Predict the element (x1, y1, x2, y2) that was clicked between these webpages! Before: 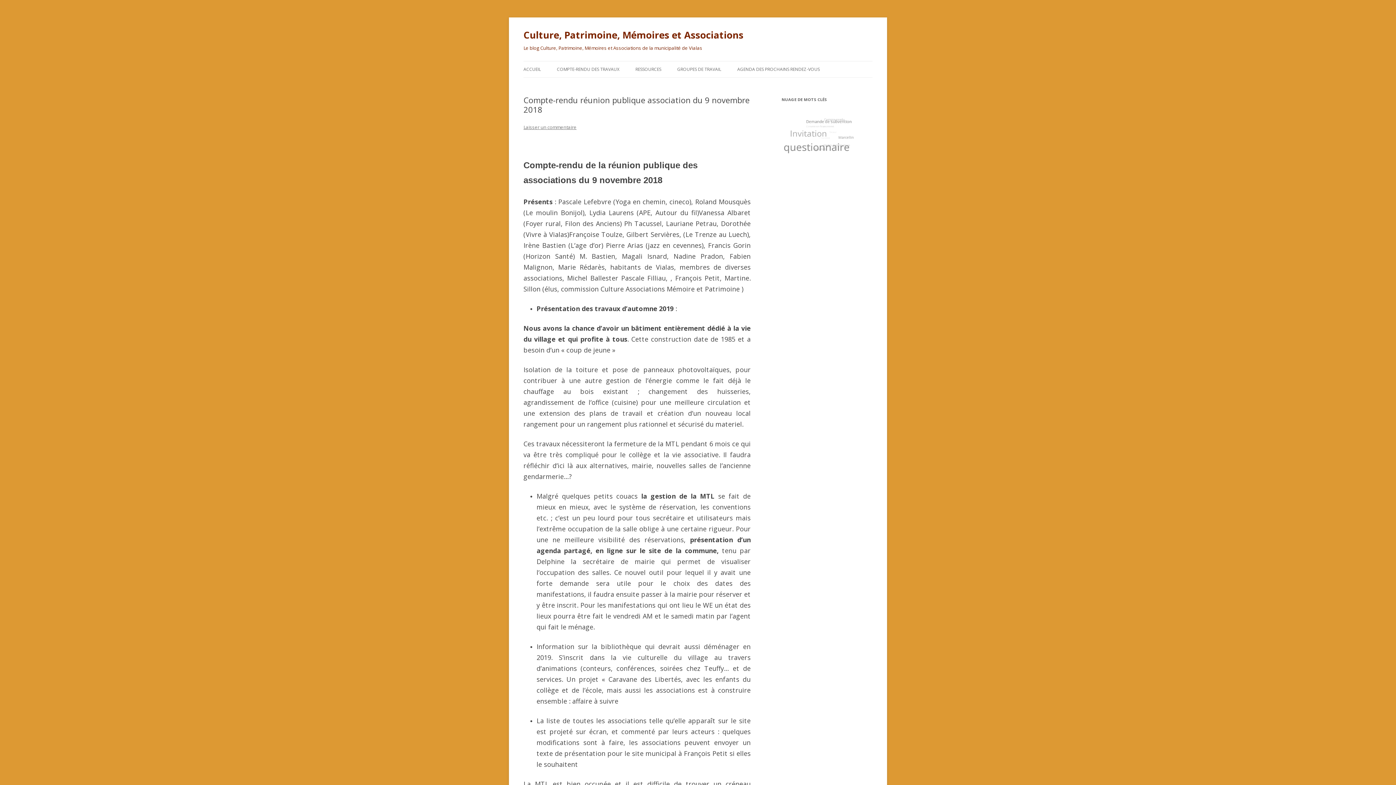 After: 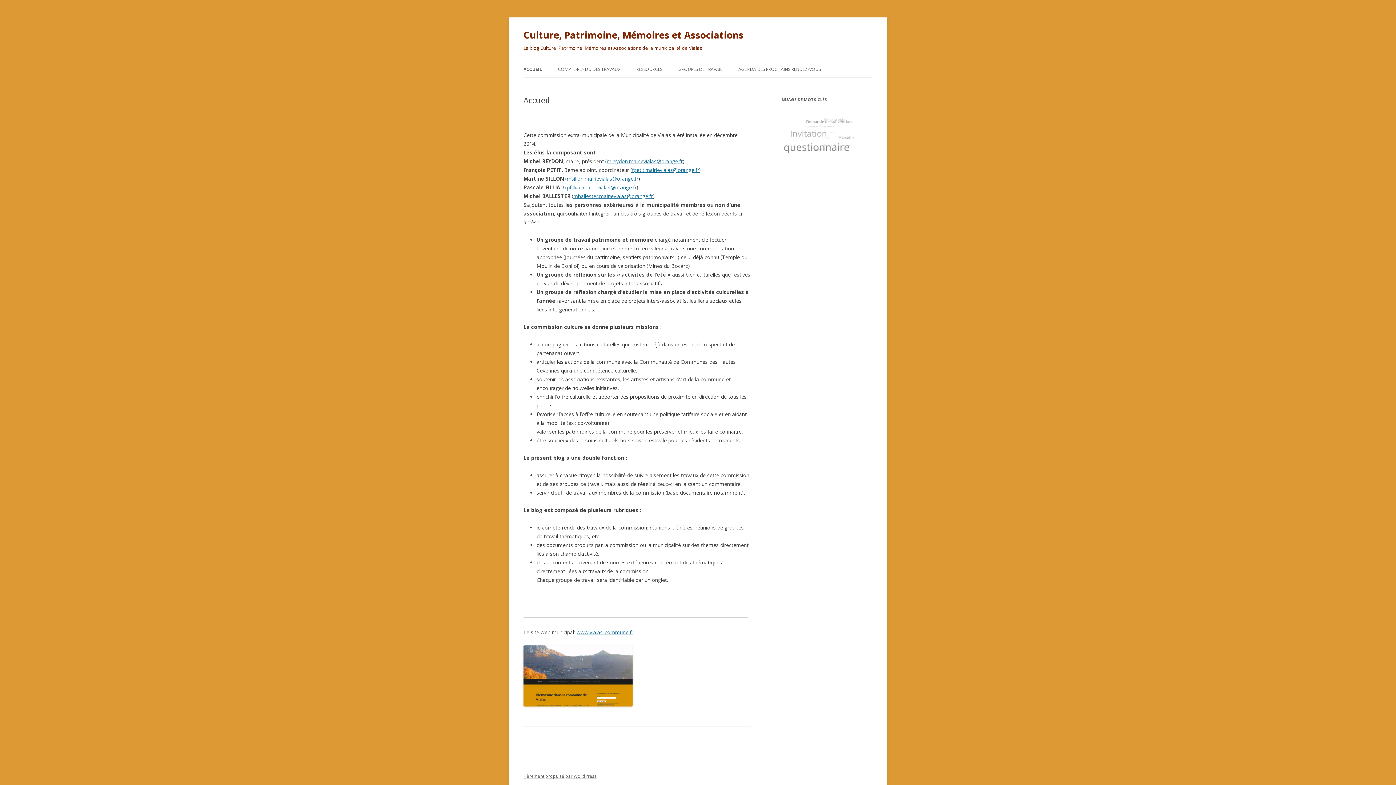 Action: bbox: (523, 26, 743, 43) label: Culture, Patrimoine, Mémoires et Associations